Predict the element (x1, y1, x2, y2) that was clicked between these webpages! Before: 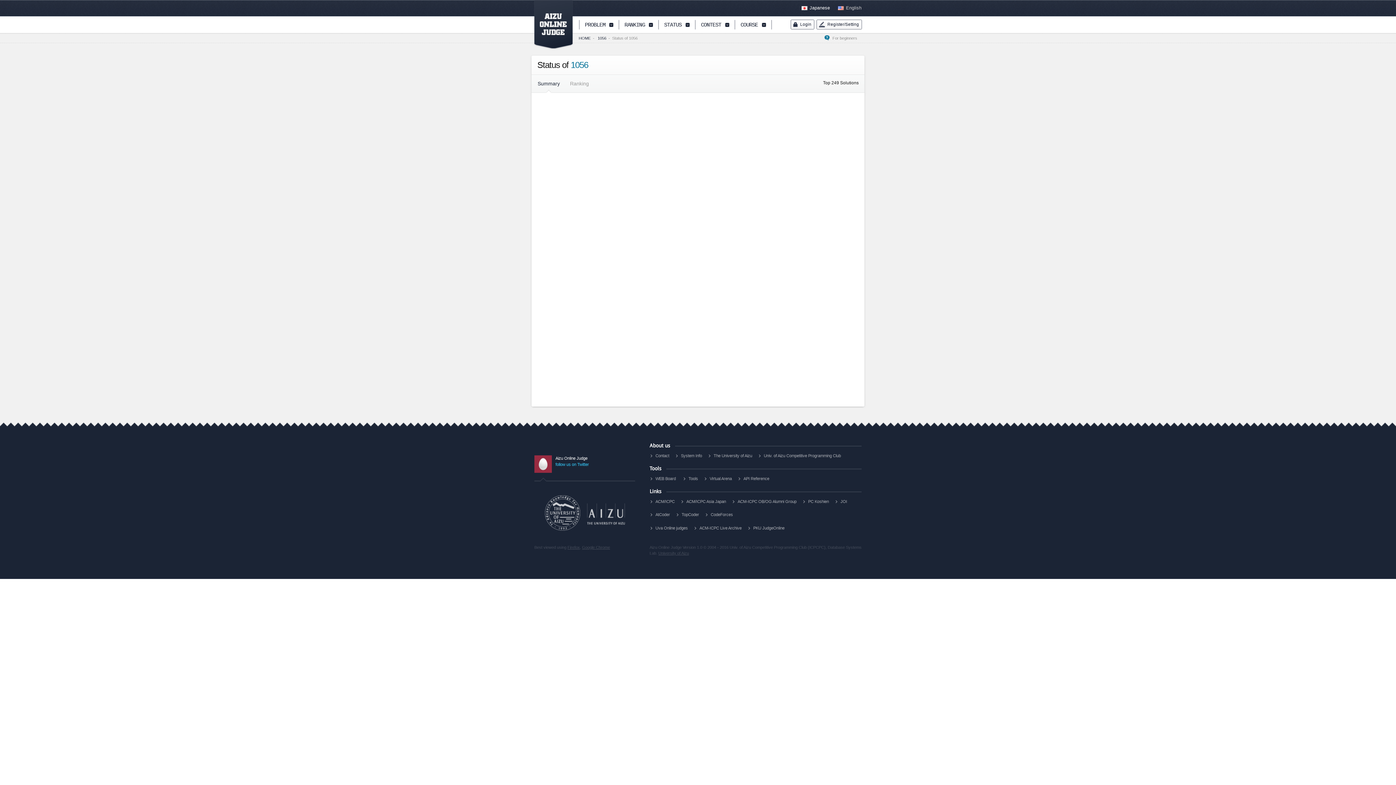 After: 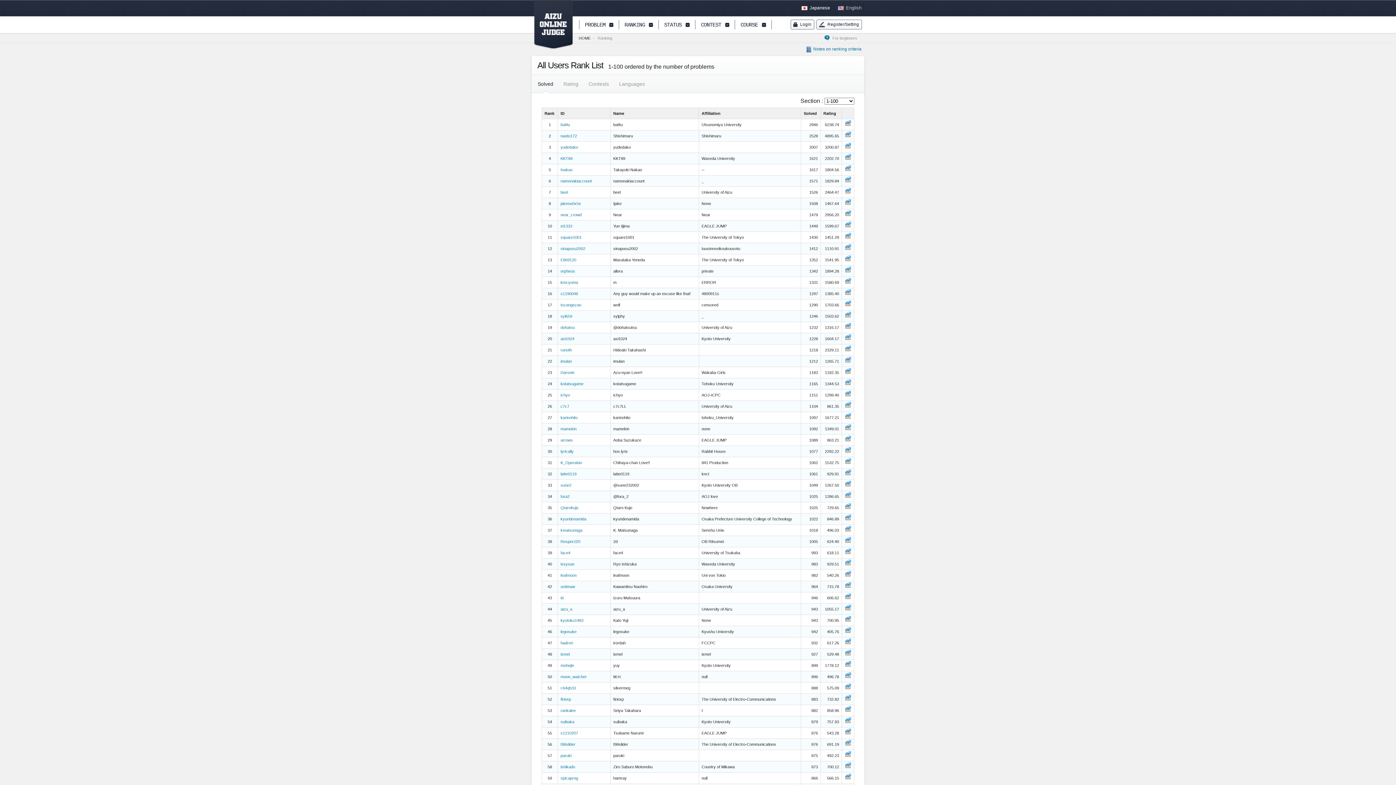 Action: bbox: (620, 17, 657, 32) label: RANKING